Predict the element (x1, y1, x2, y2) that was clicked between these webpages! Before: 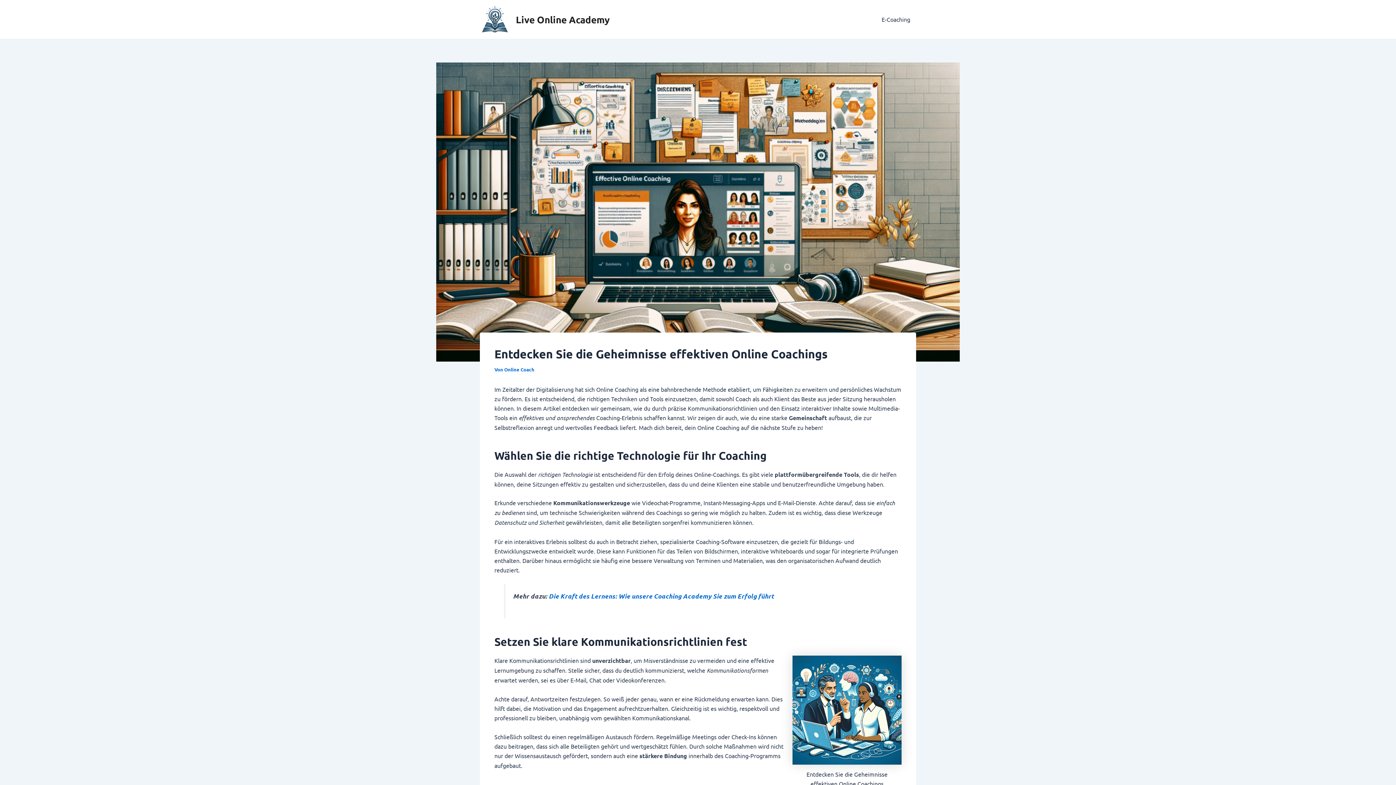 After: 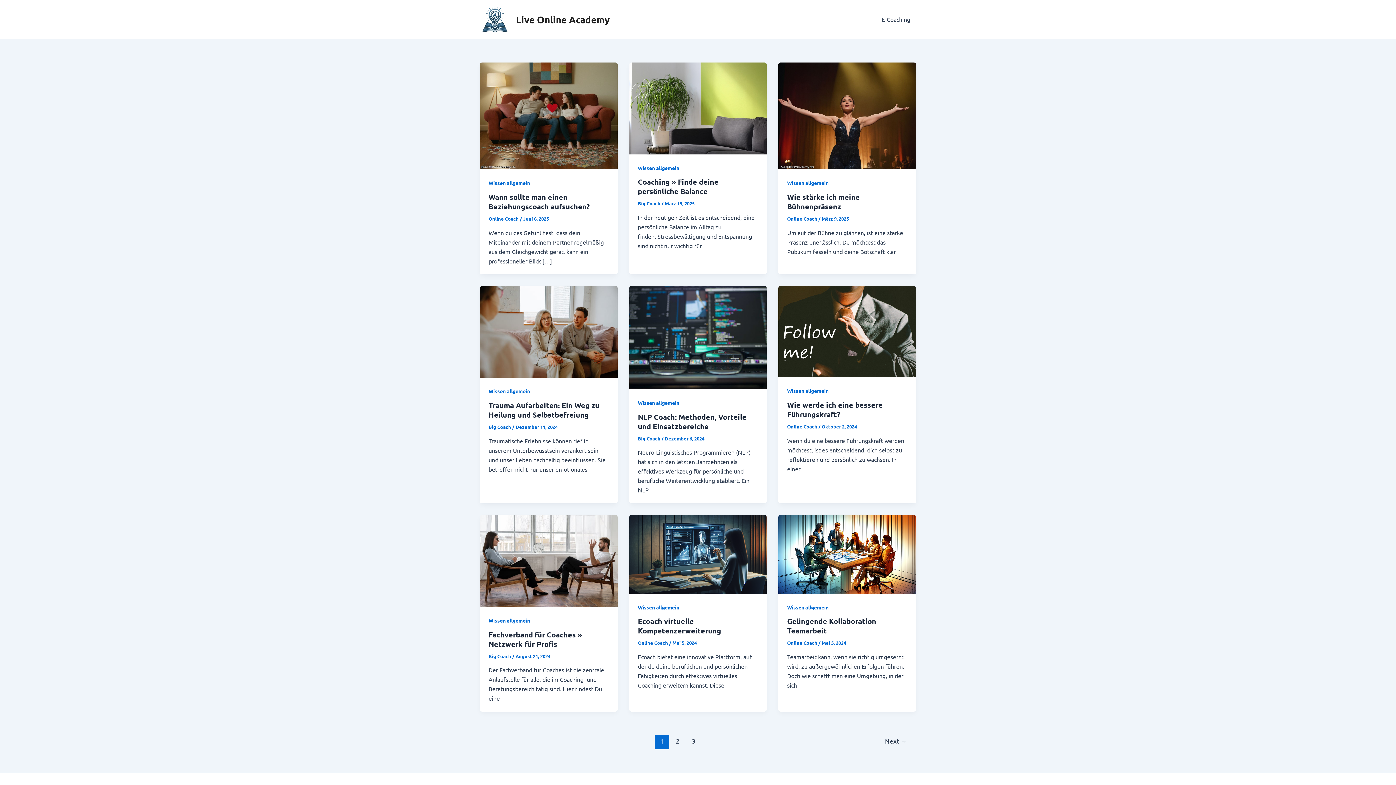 Action: bbox: (480, 14, 510, 22)